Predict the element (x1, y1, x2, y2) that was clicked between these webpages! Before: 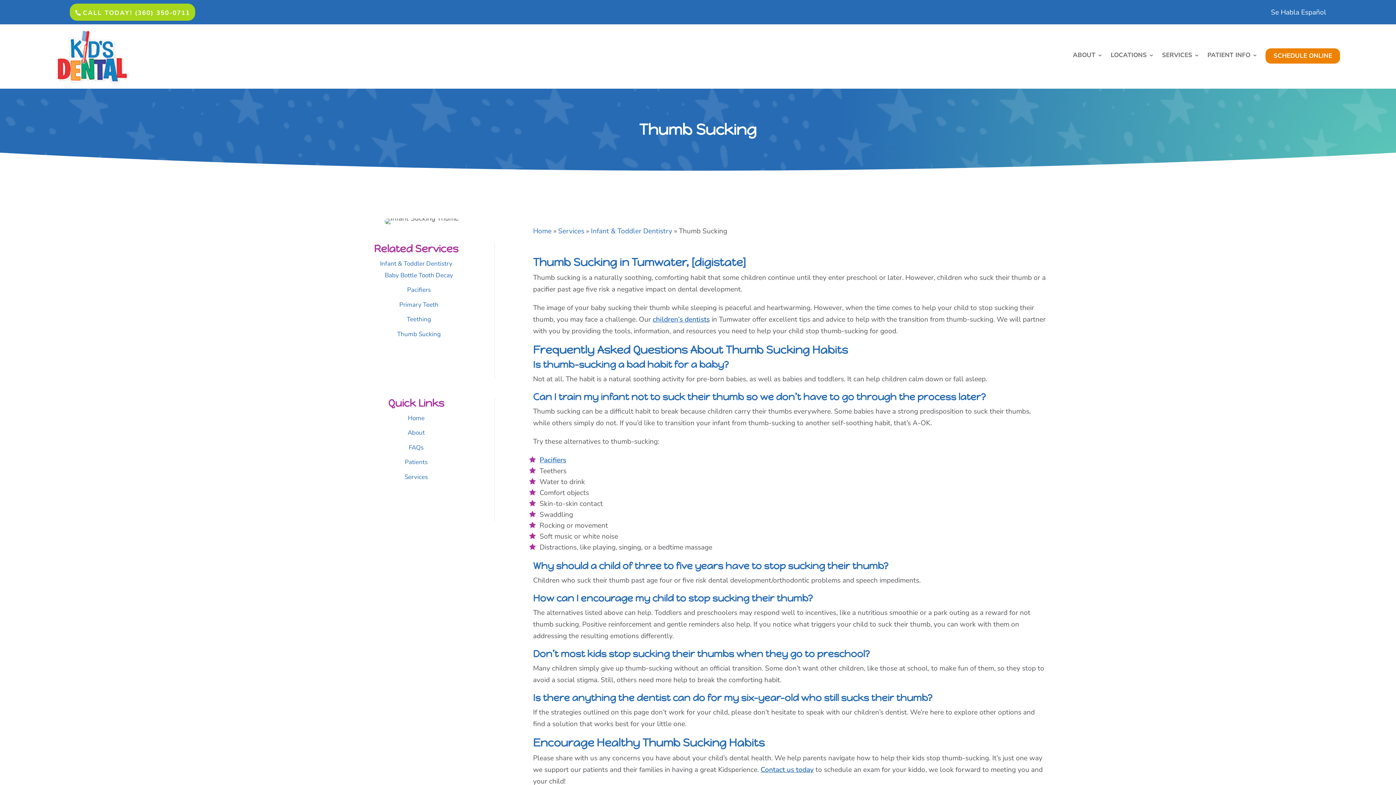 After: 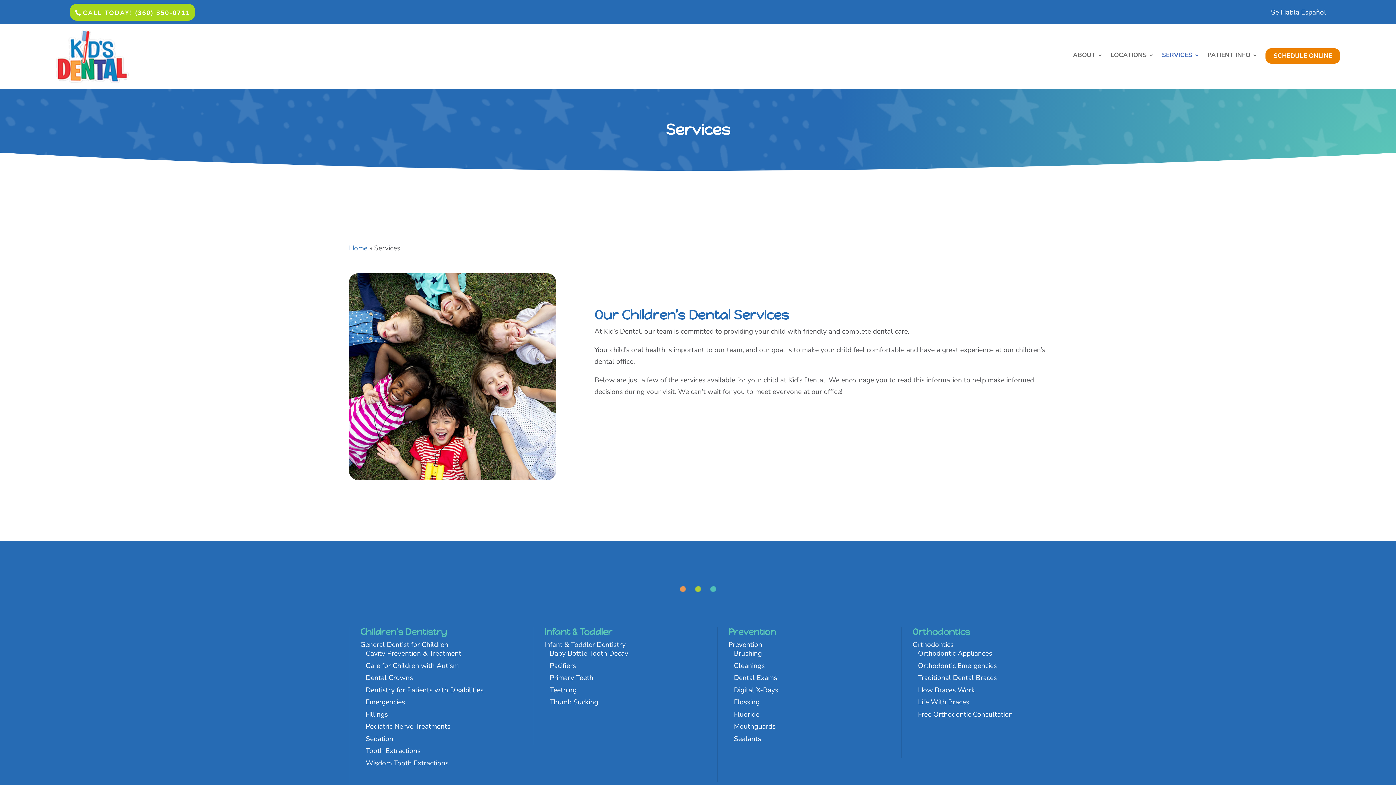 Action: bbox: (404, 472, 427, 481) label: Services